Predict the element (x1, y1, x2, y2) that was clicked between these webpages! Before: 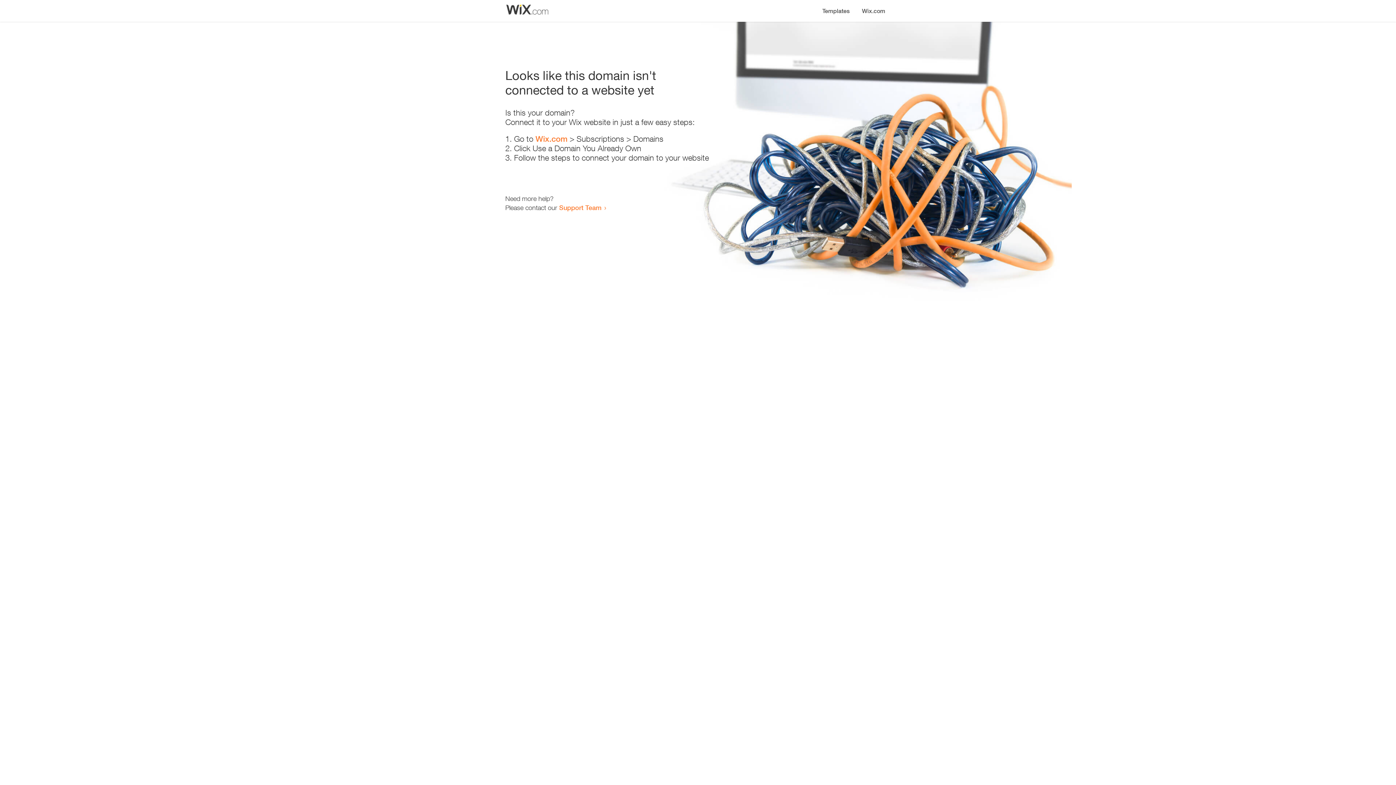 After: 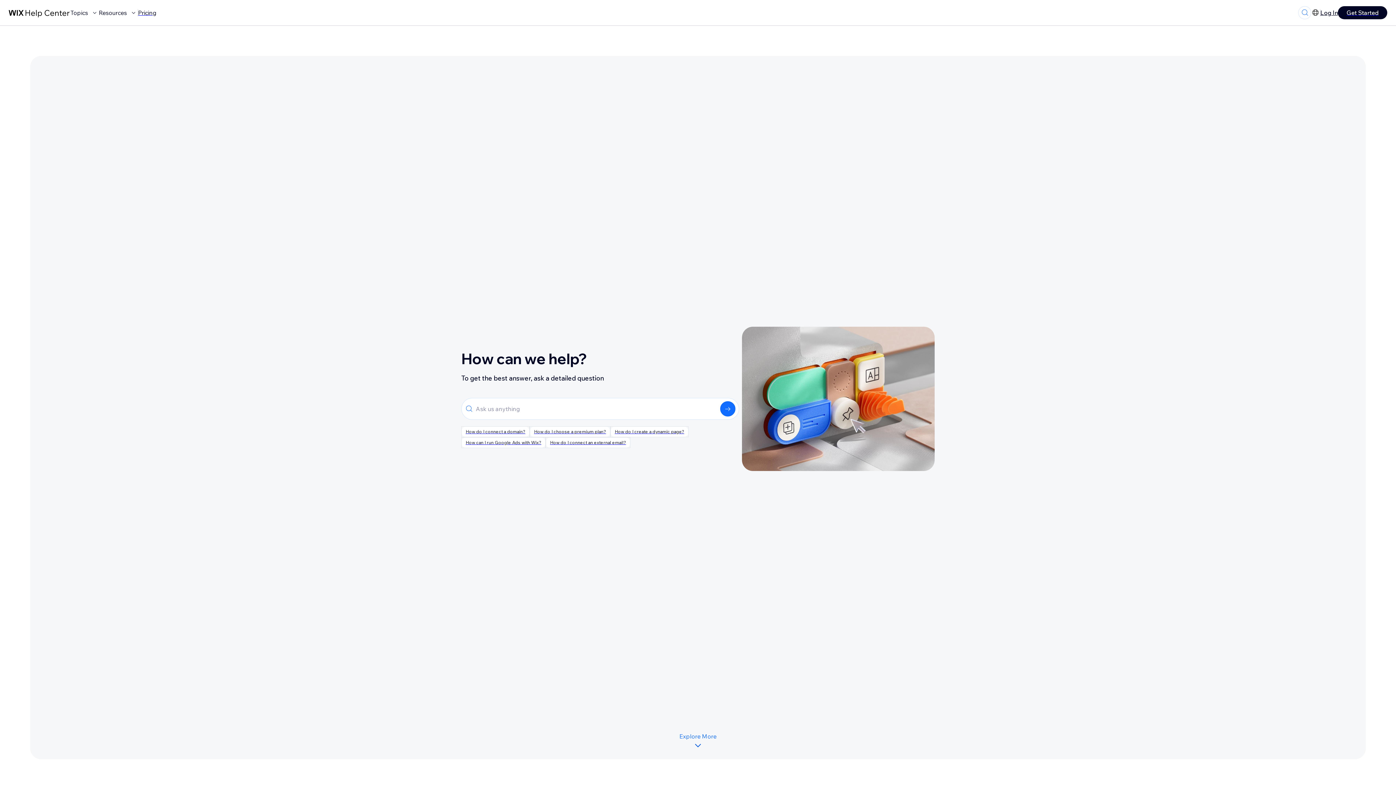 Action: label: Support Team bbox: (559, 203, 601, 211)